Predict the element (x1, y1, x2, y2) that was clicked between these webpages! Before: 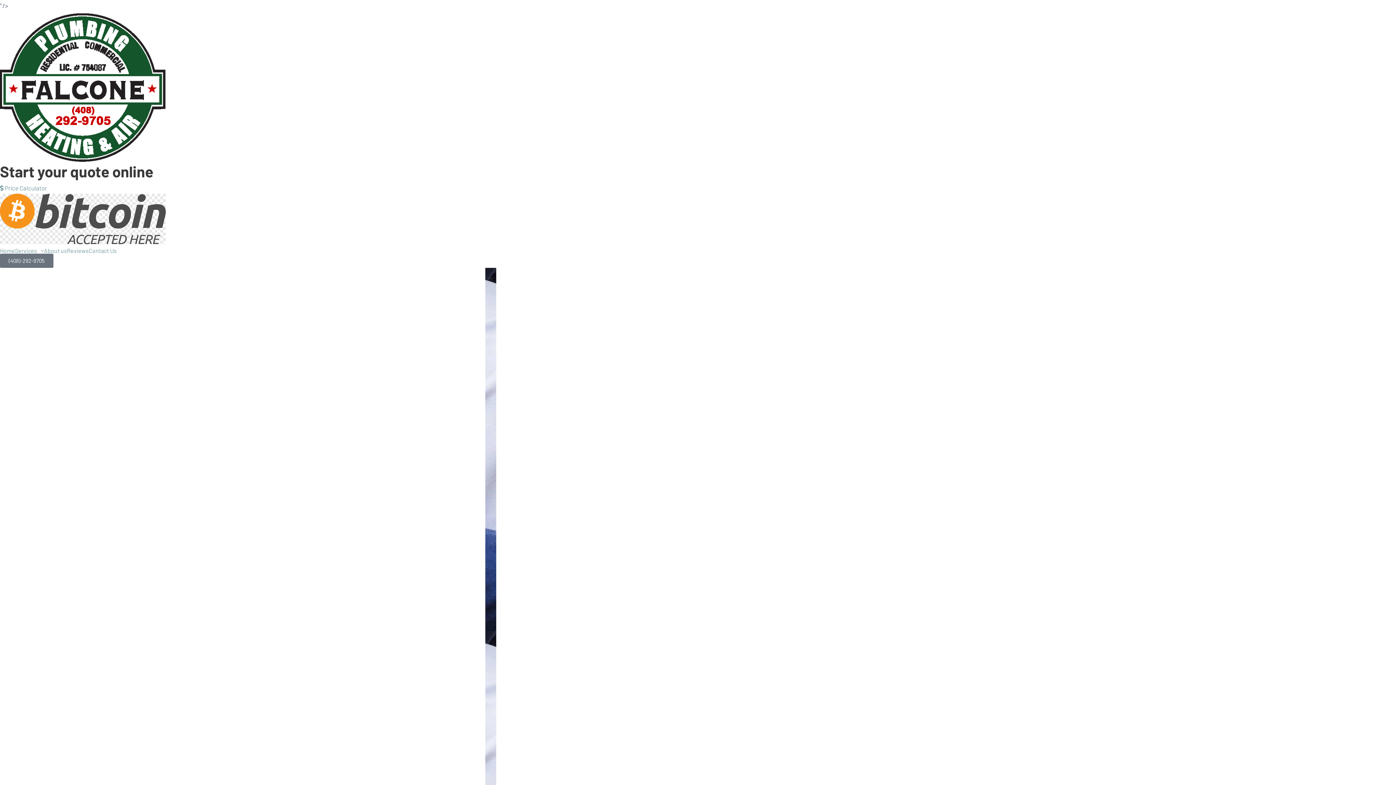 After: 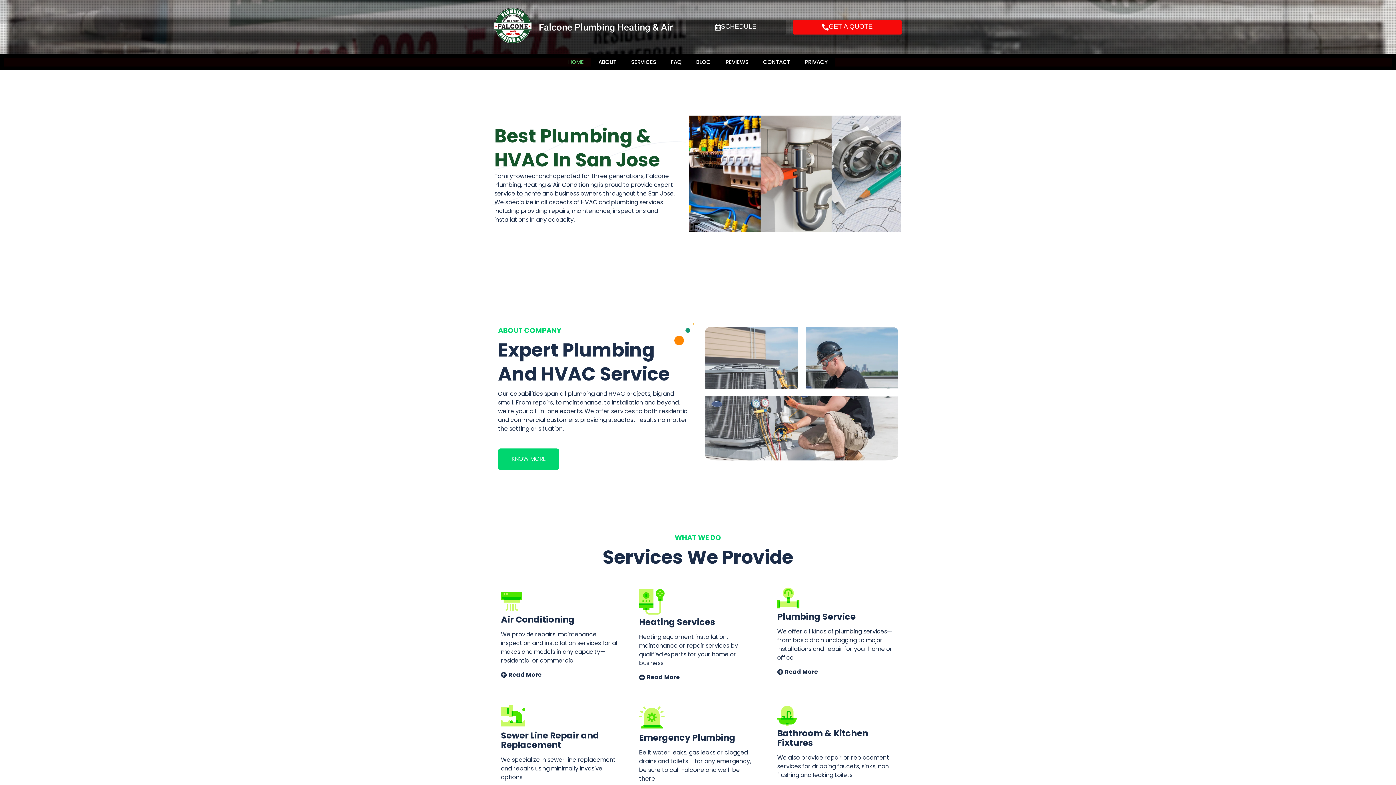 Action: bbox: (0, 11, 165, 163)